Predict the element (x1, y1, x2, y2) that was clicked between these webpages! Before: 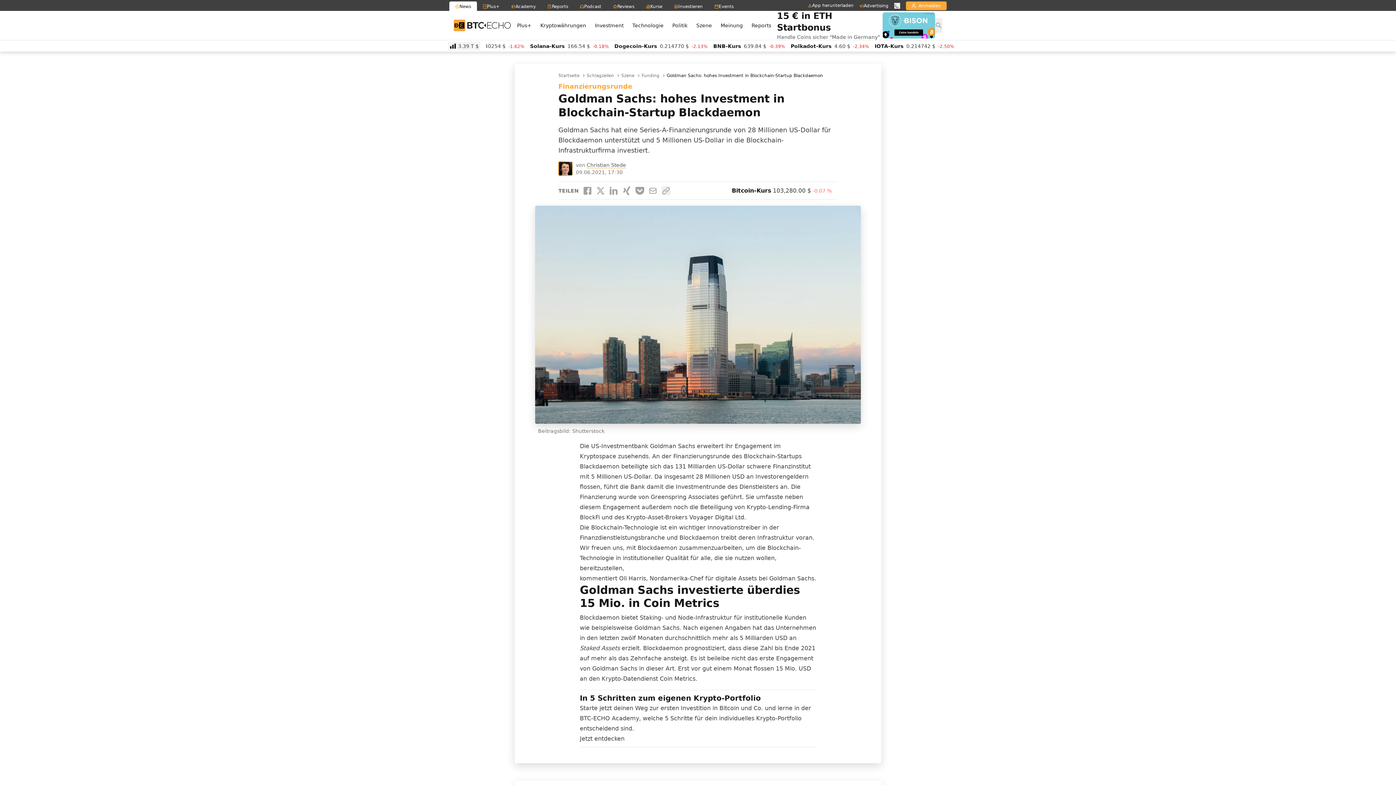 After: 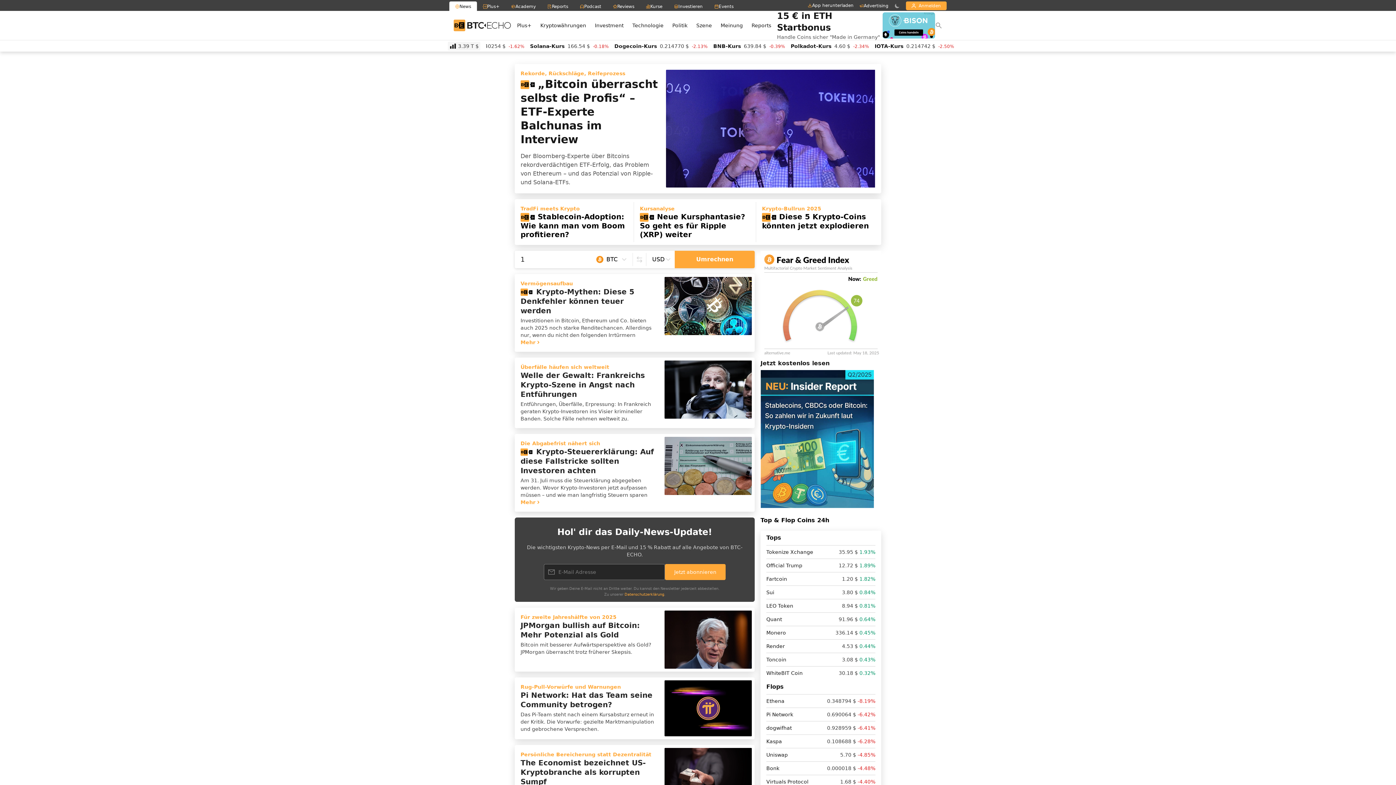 Action: bbox: (558, 72, 579, 78) label: Startseite